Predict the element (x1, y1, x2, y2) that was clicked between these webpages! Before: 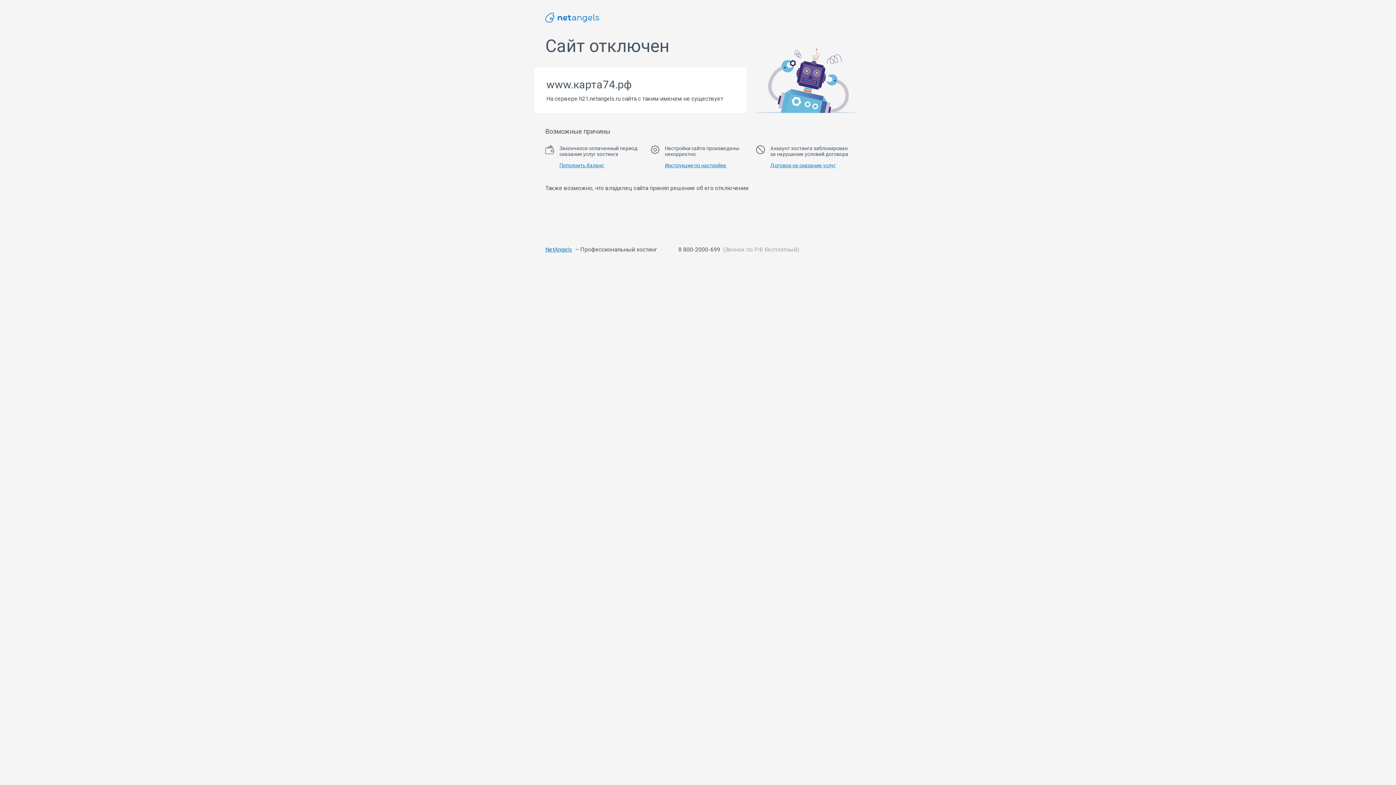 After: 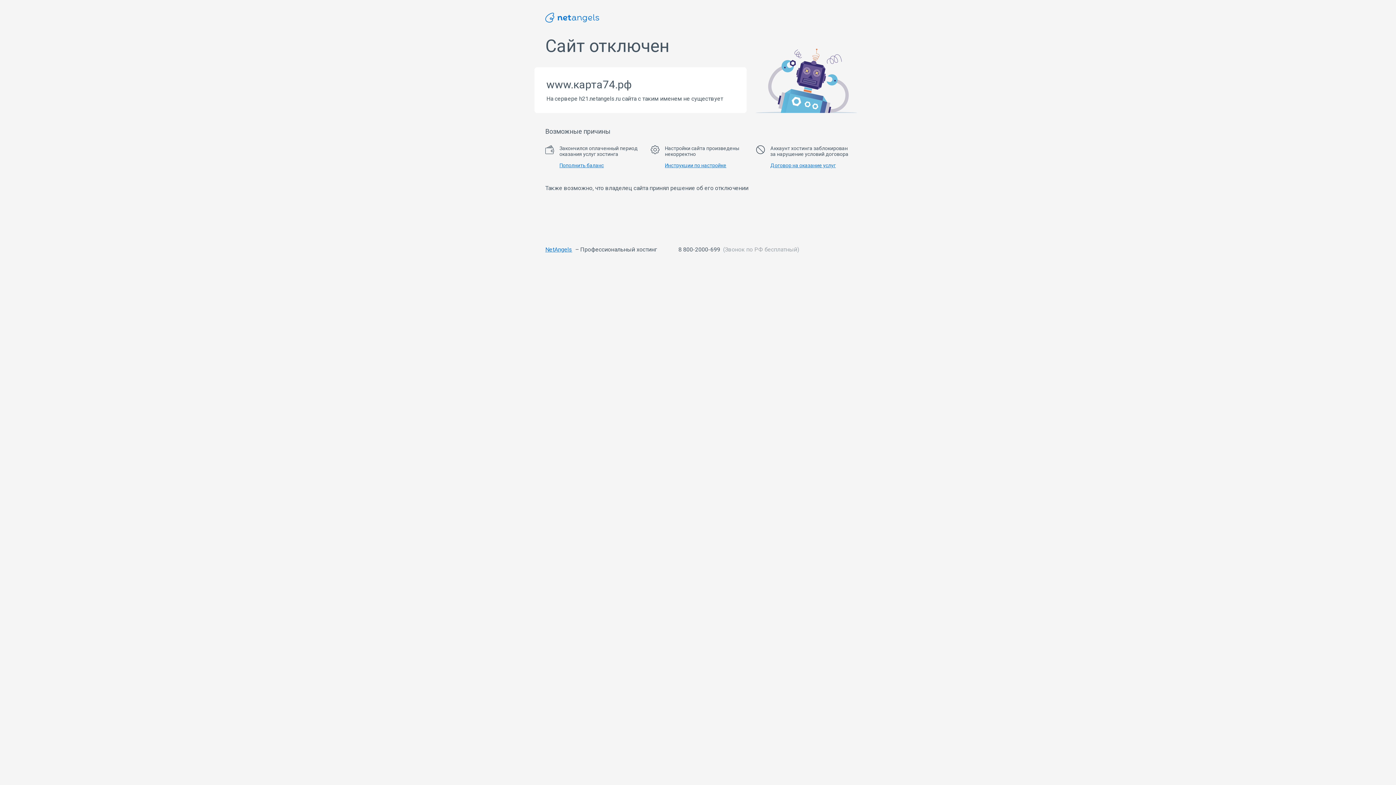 Action: bbox: (678, 246, 720, 253) label: 8 800-2000-699